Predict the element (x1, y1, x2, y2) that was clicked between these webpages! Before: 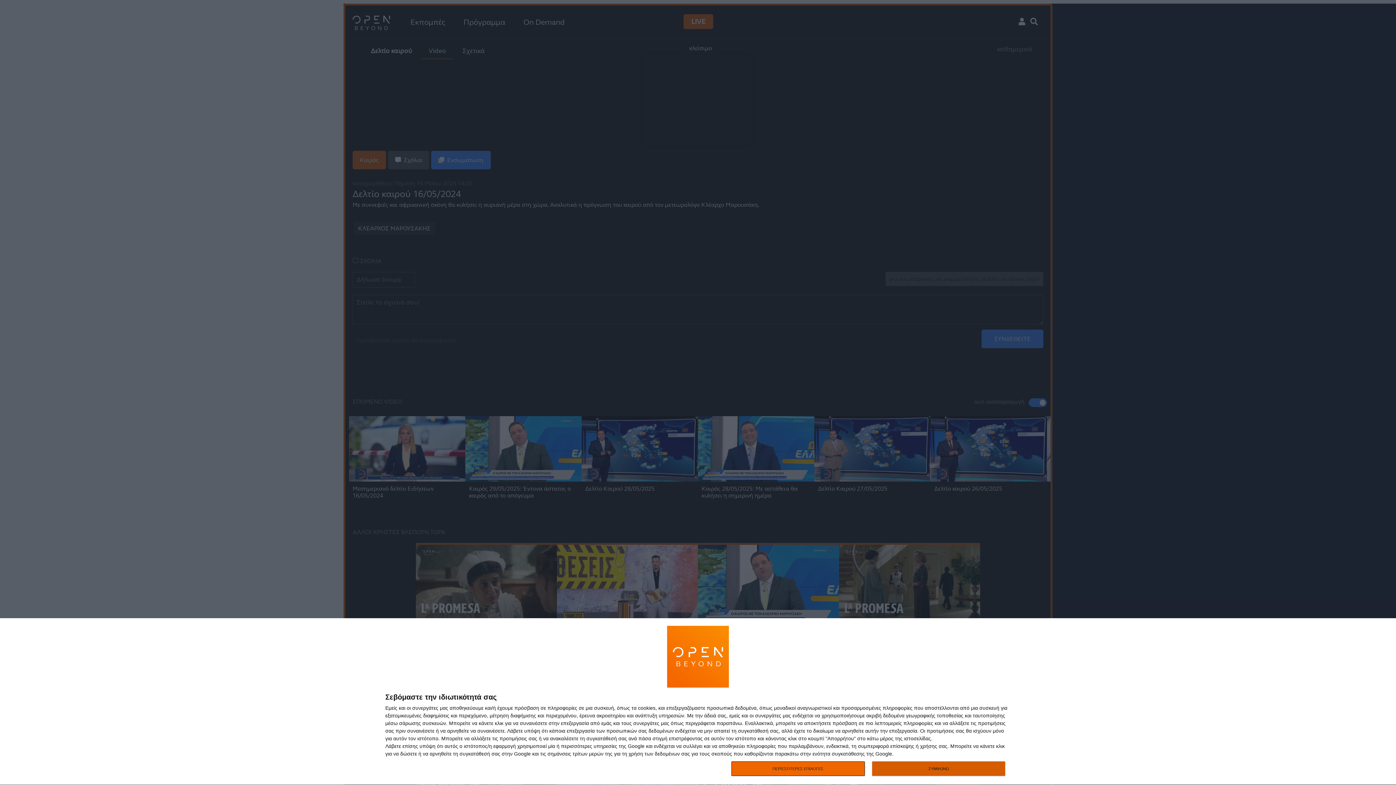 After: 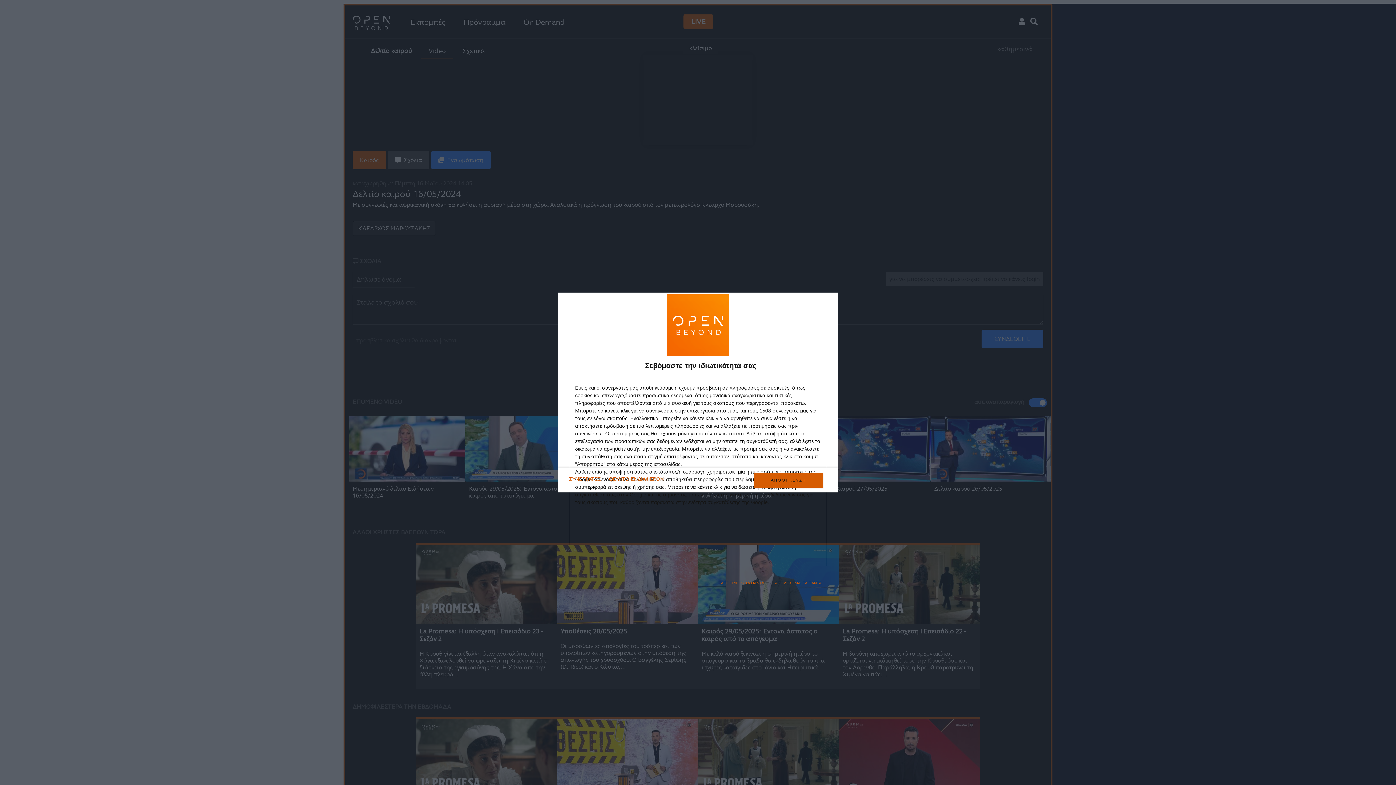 Action: label: ΠΕΡΙΣΣΟΤΕΡΕΣ ΕΠΙΛΟΓΕΣ bbox: (731, 761, 864, 776)